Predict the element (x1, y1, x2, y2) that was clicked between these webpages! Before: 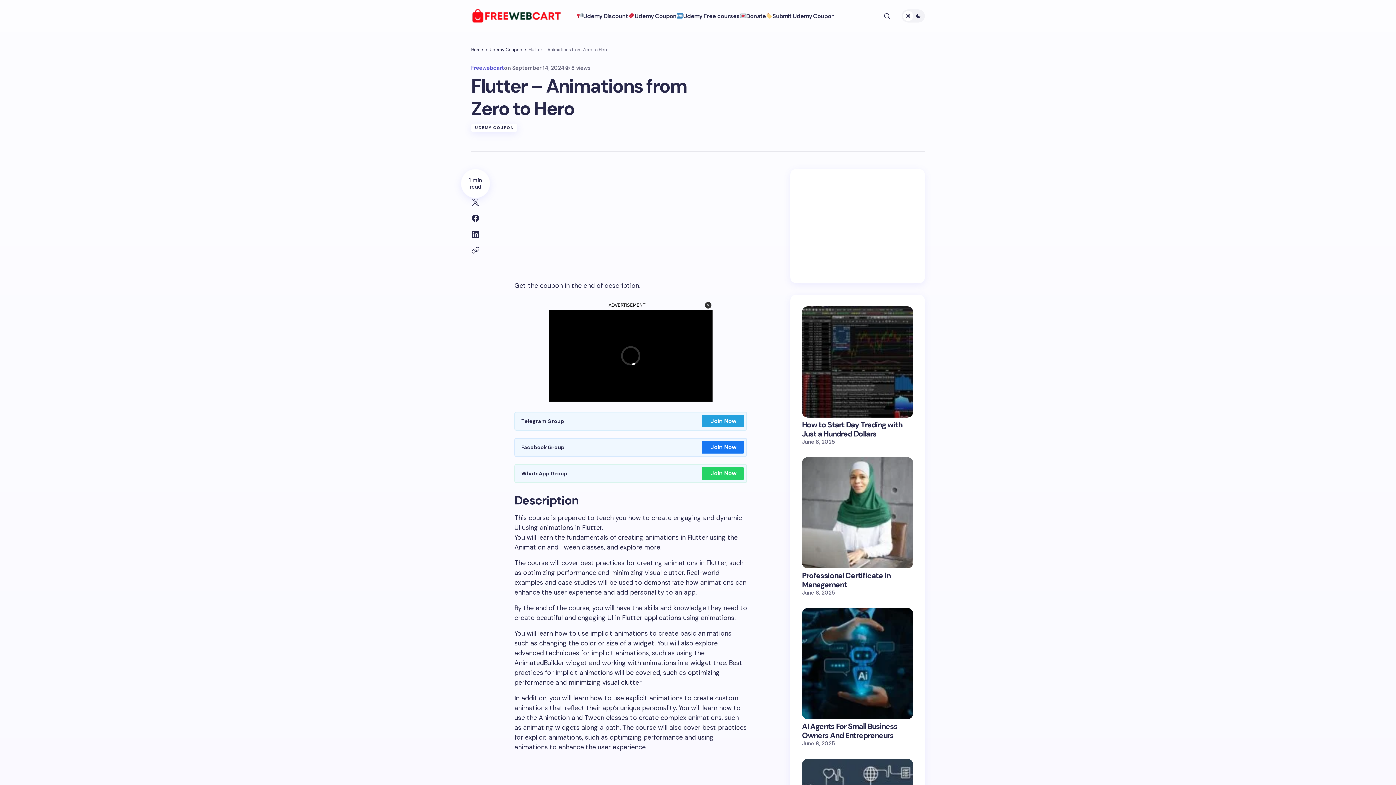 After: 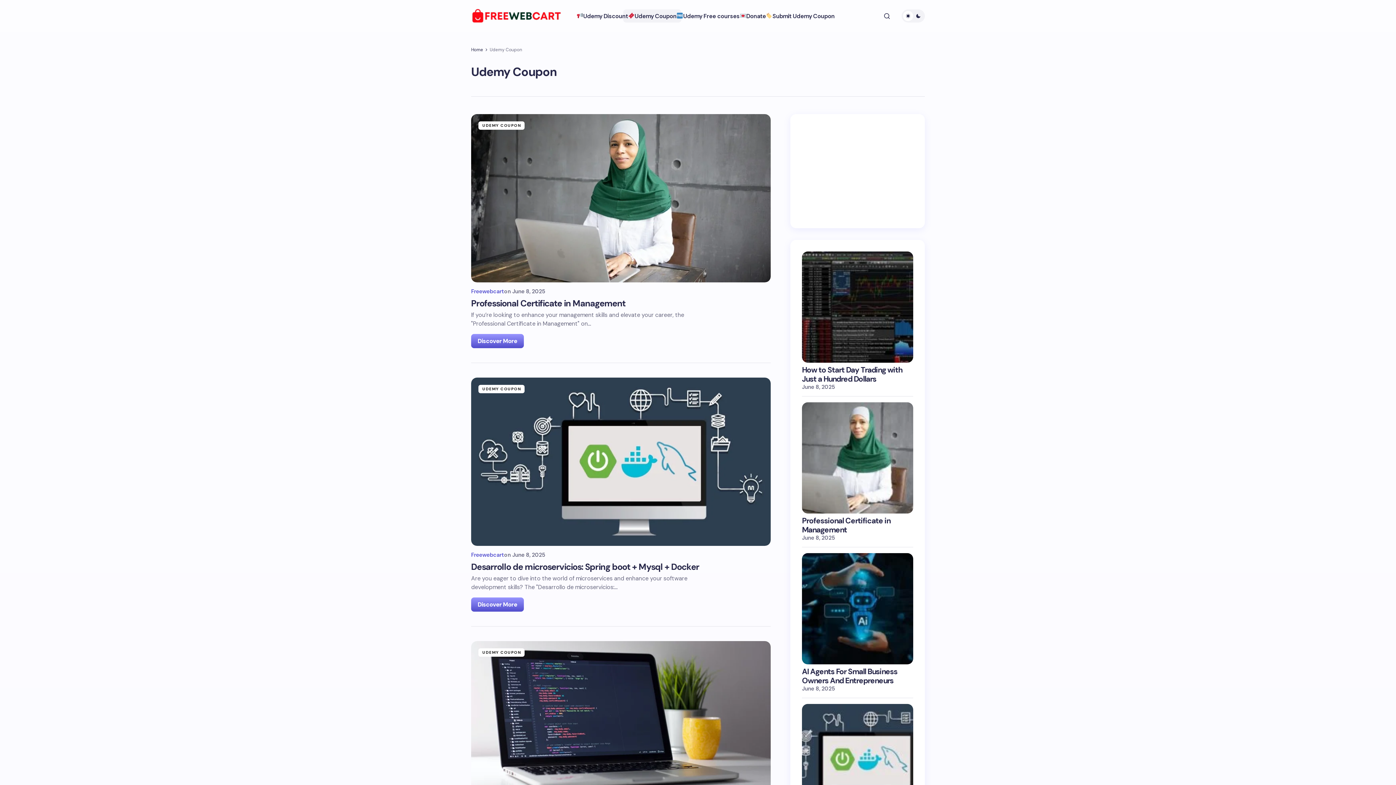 Action: label: UDEMY COUPON bbox: (471, 121, 521, 133)